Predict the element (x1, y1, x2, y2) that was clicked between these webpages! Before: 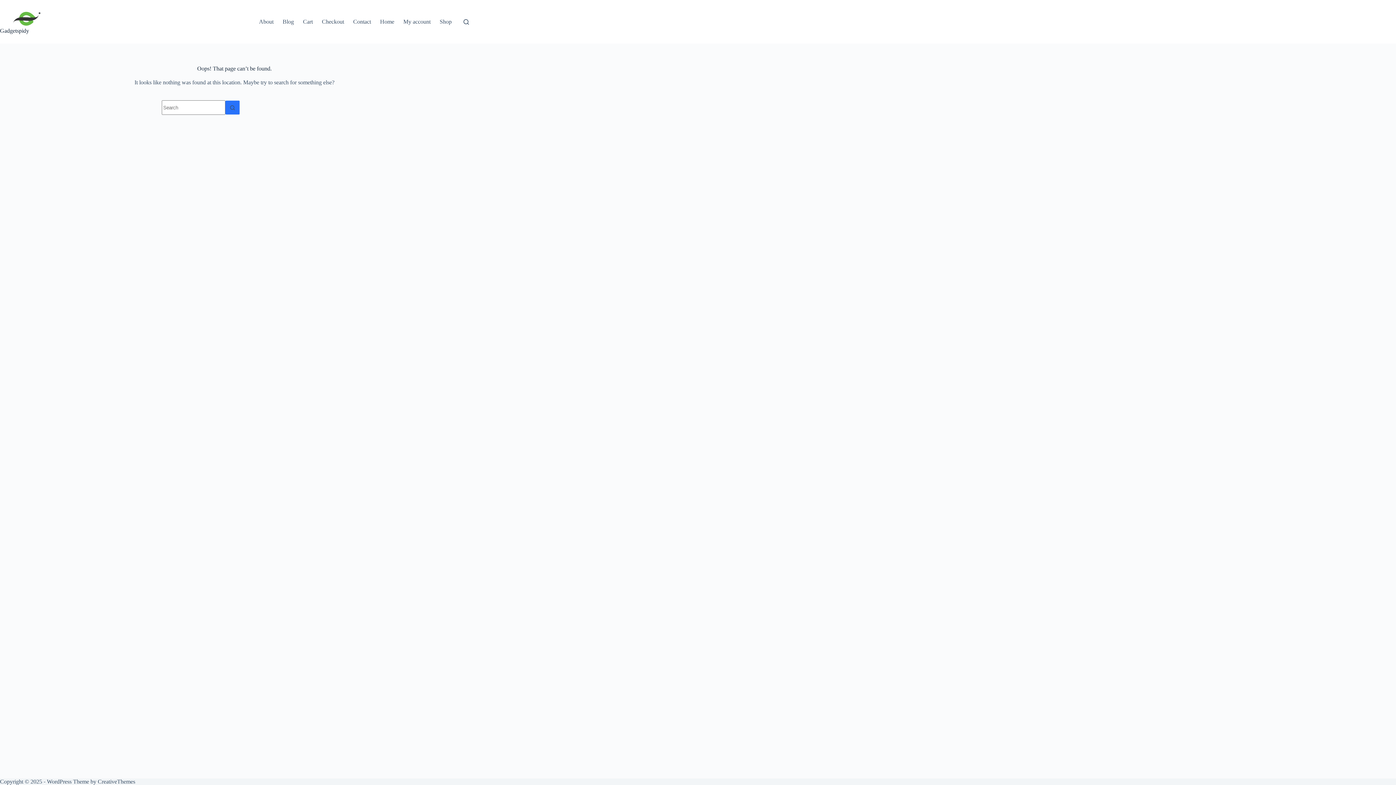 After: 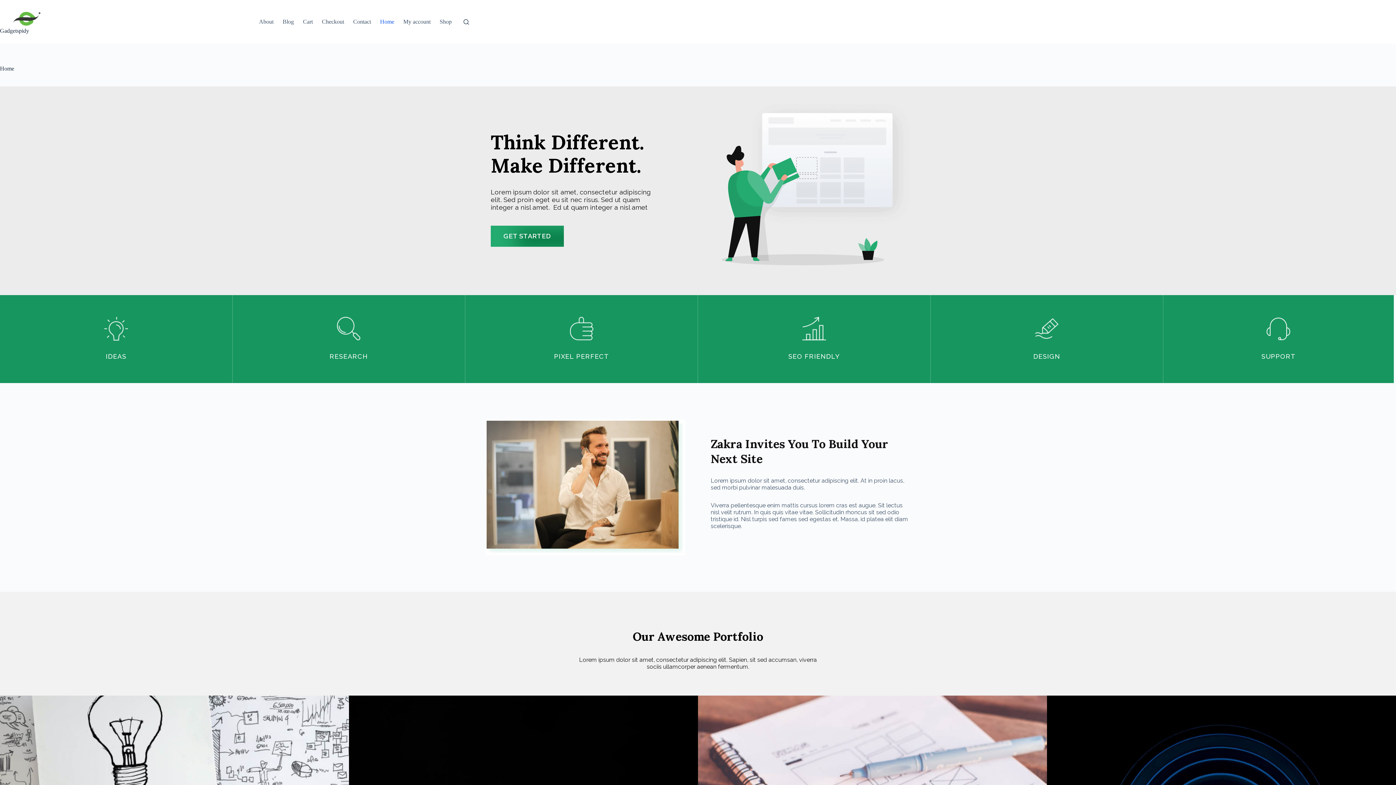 Action: bbox: (375, 0, 398, 43) label: Home